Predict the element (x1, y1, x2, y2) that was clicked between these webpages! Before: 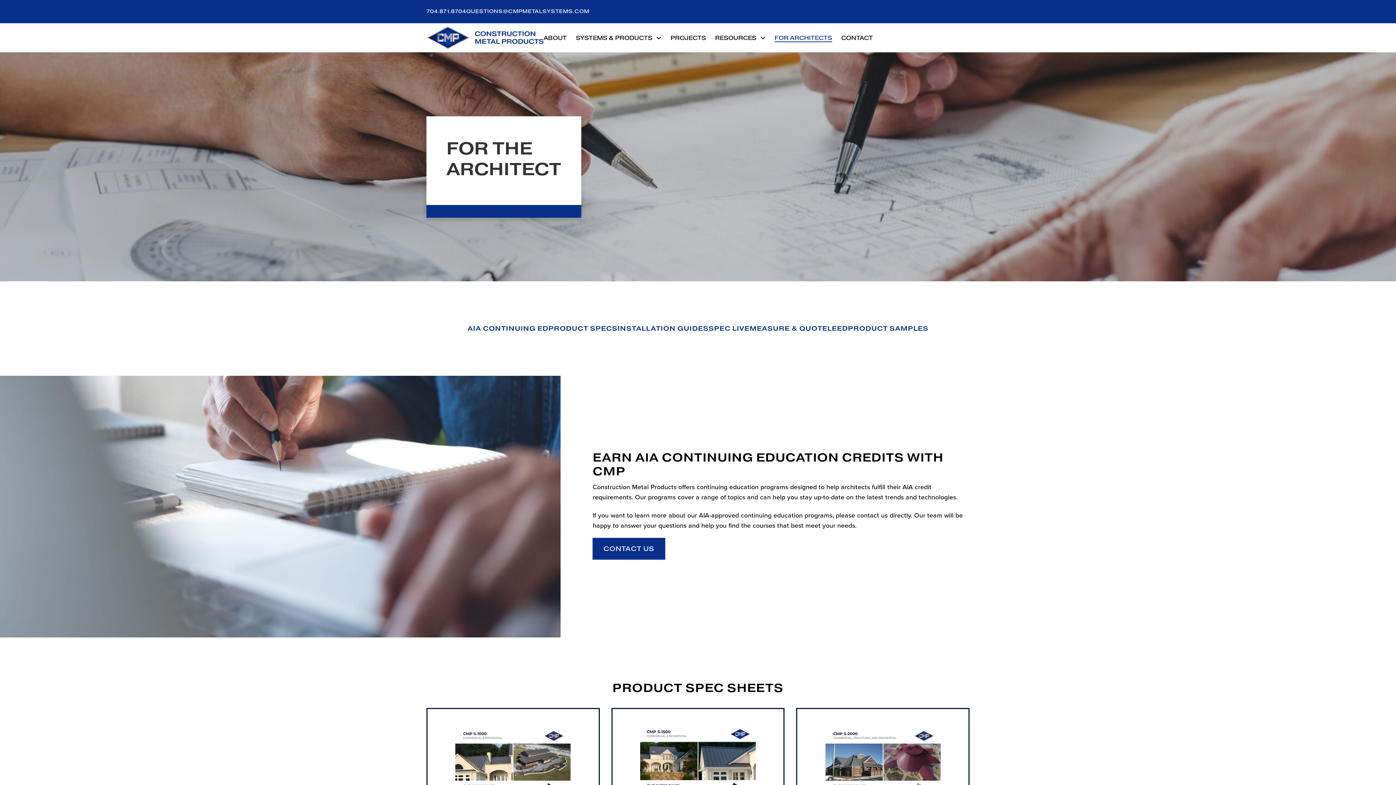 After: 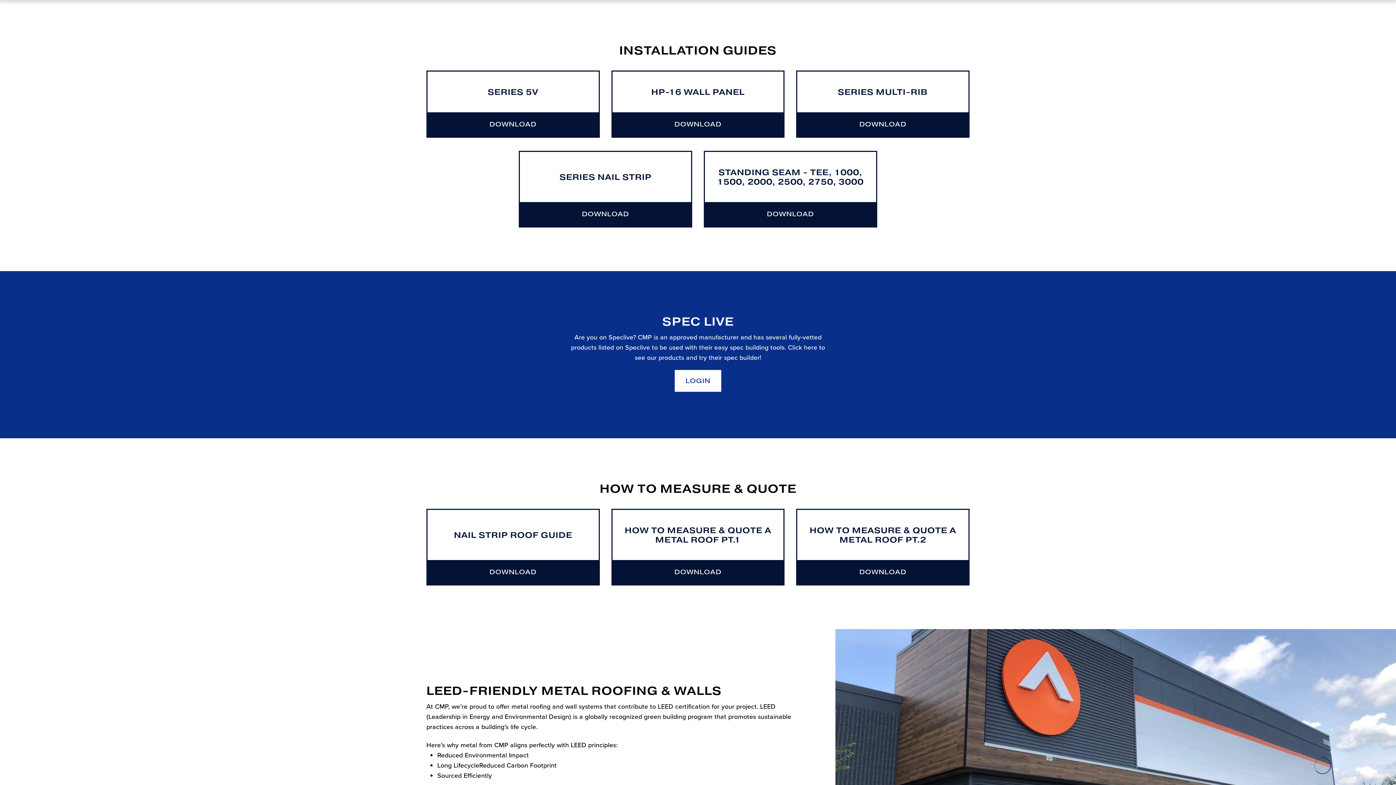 Action: label: Installation Guides bbox: (617, 325, 708, 332)